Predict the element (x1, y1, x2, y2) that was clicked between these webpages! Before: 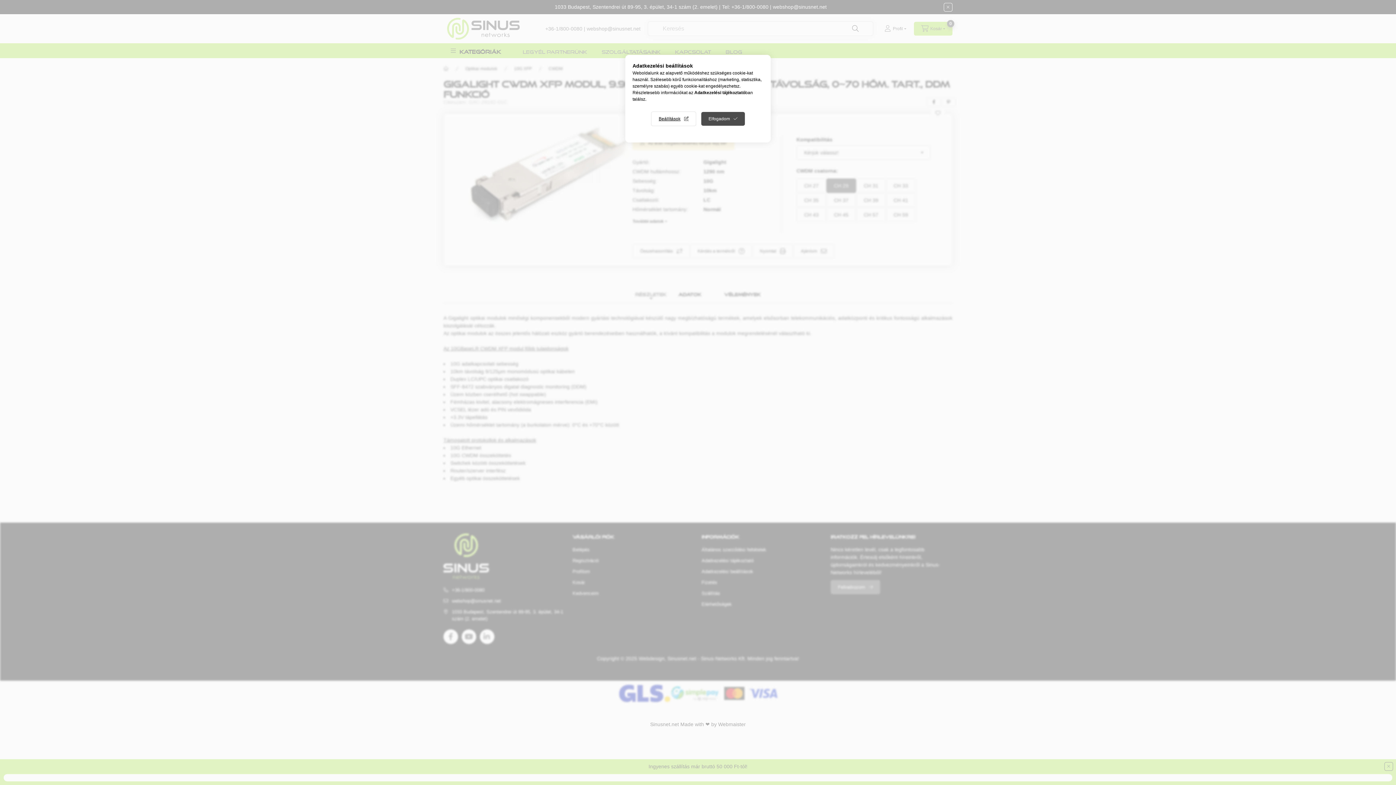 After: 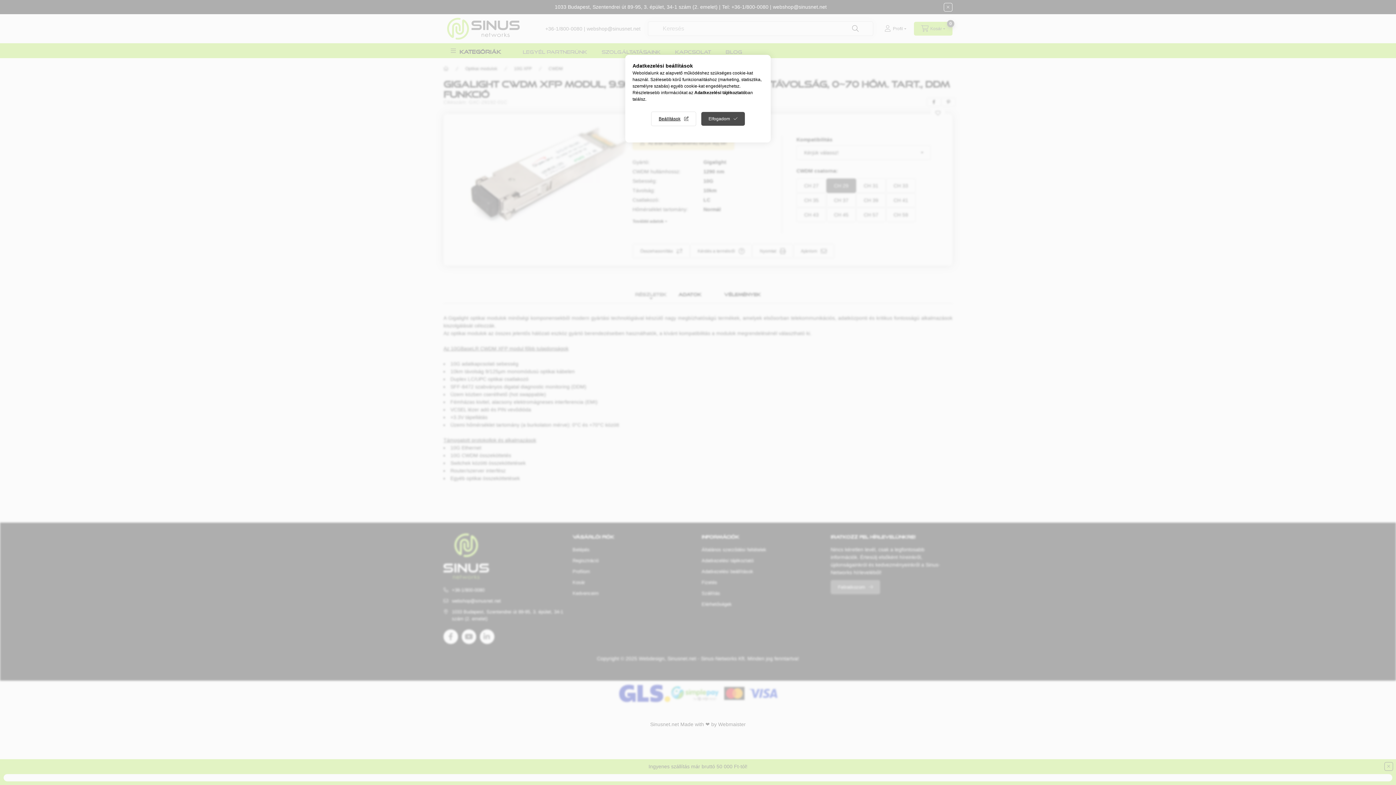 Action: bbox: (694, 90, 745, 95) label: Adatkezelési tájékoztató